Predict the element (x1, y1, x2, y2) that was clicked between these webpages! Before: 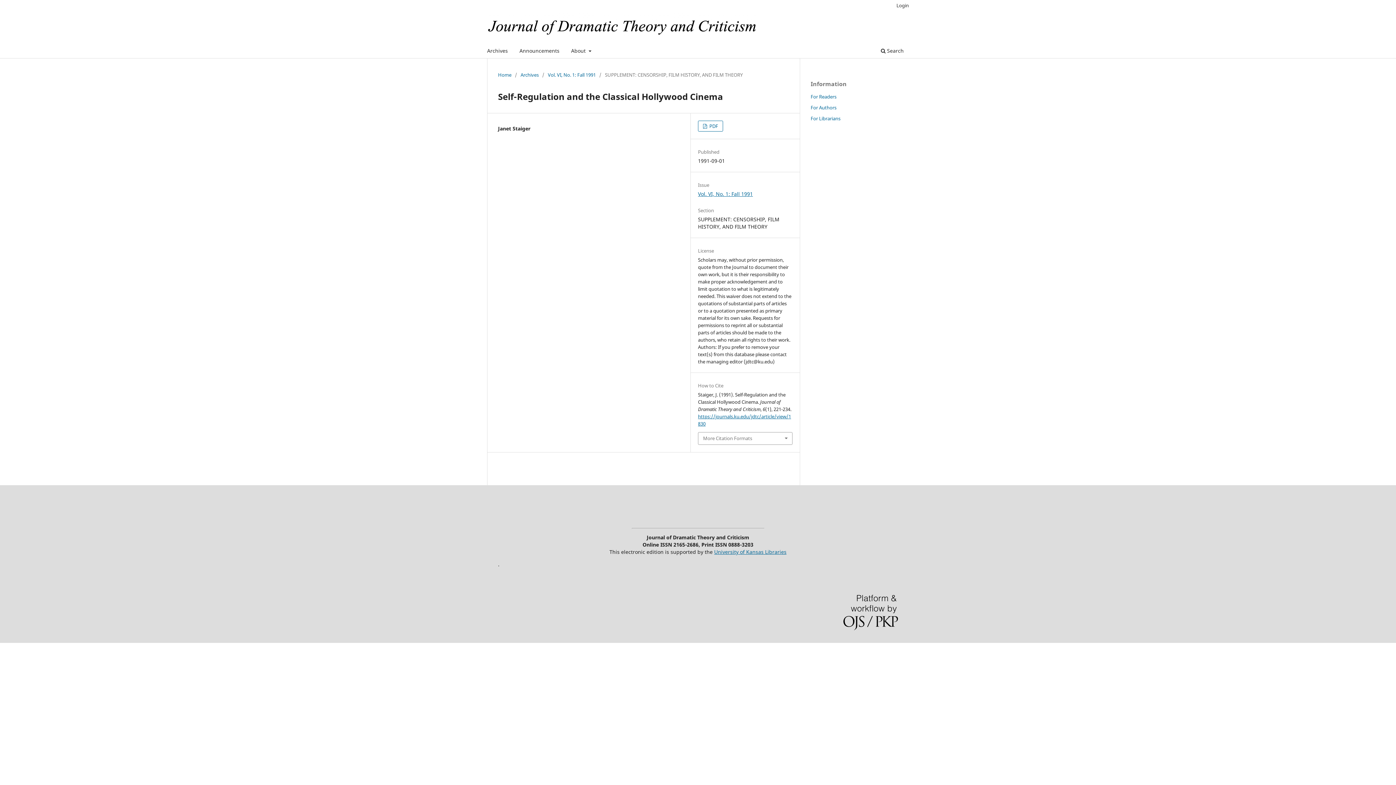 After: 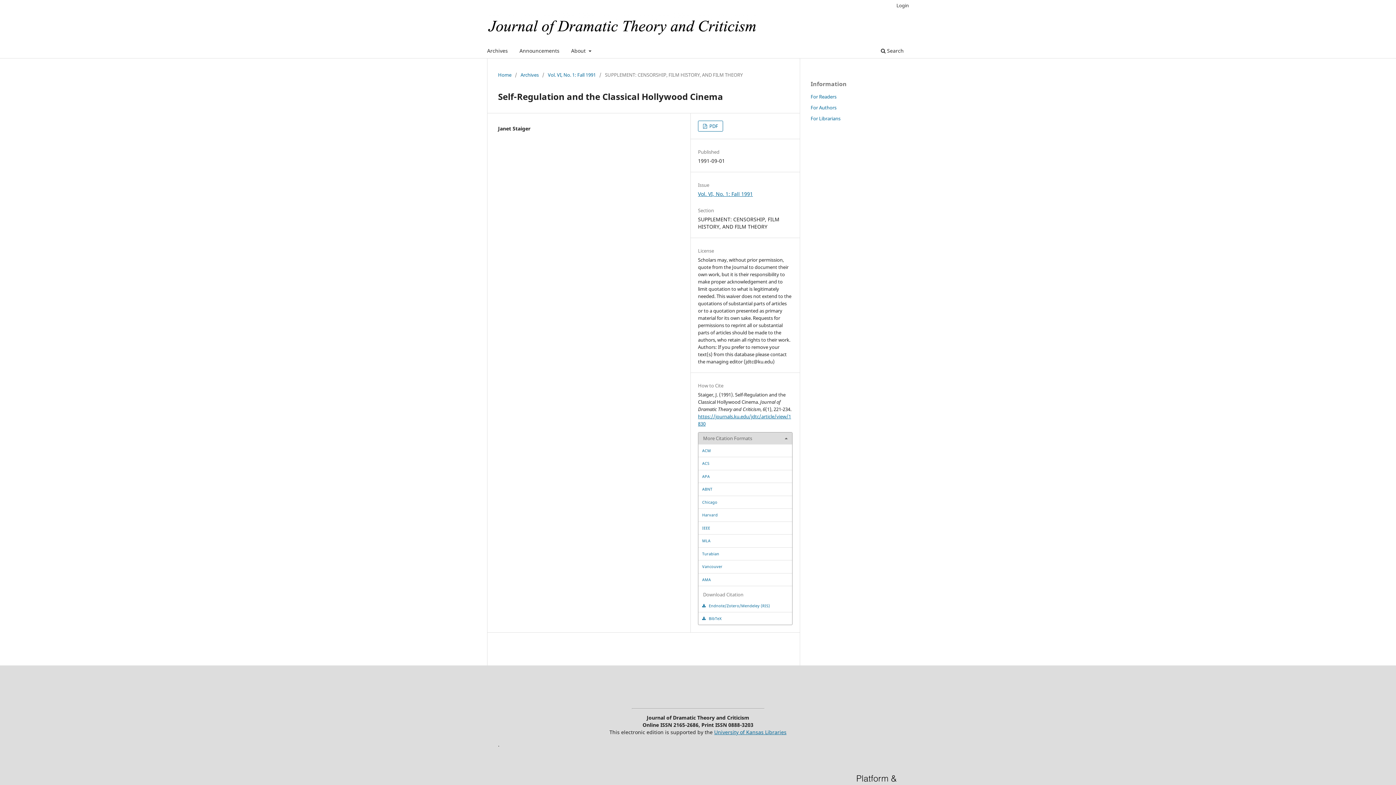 Action: bbox: (698, 432, 792, 444) label: More Citation Formats